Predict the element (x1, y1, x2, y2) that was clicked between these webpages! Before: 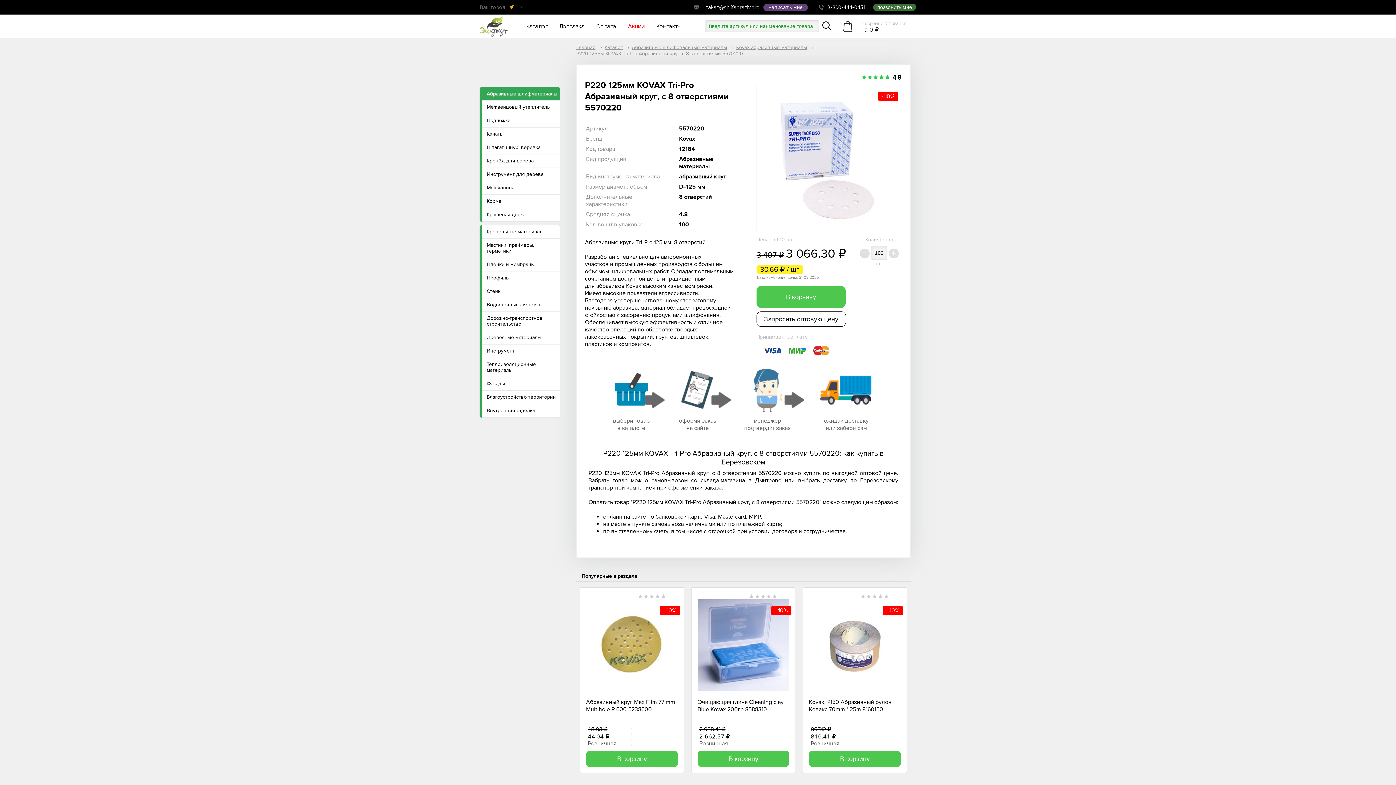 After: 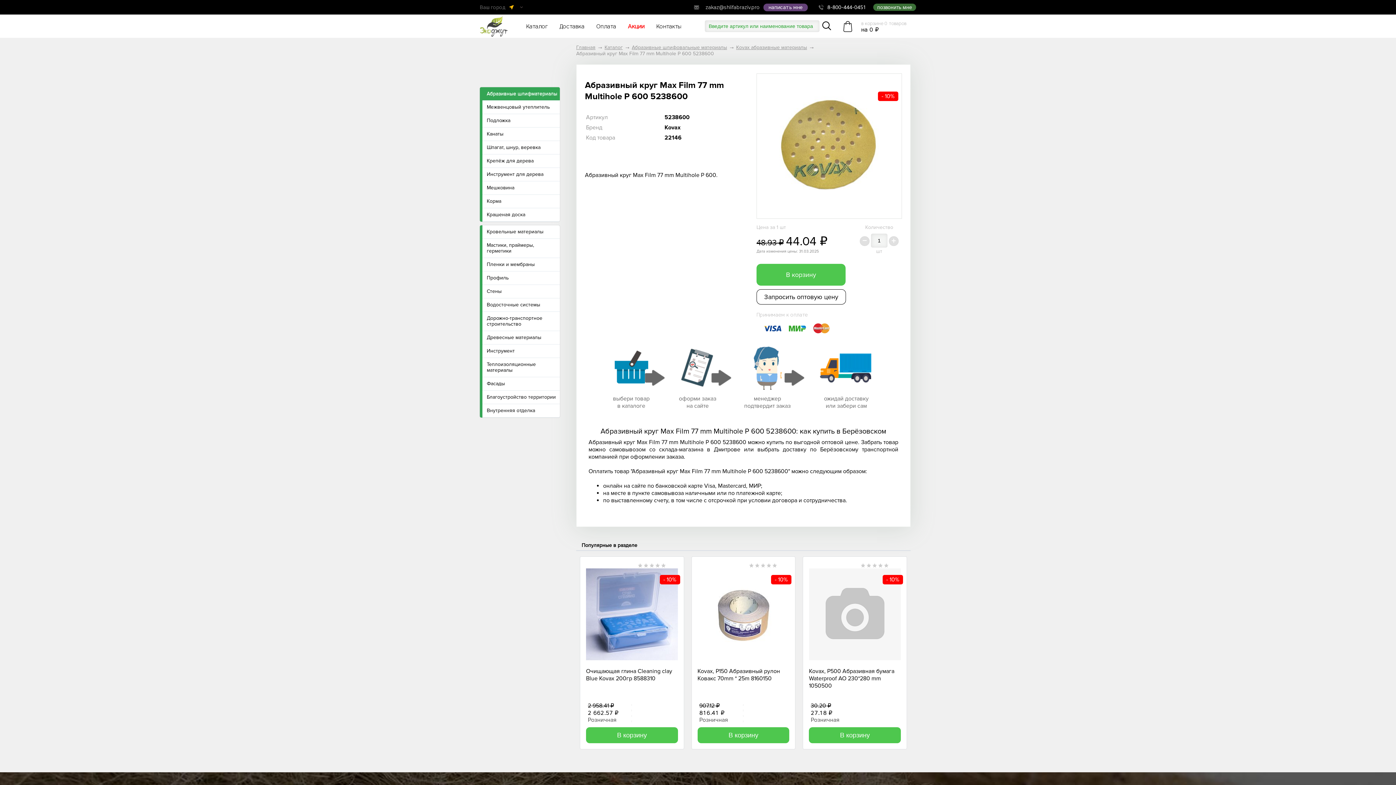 Action: bbox: (586, 698, 678, 713) label: Абразивный круг Max Film 77 mm Multihole P 600 5238600